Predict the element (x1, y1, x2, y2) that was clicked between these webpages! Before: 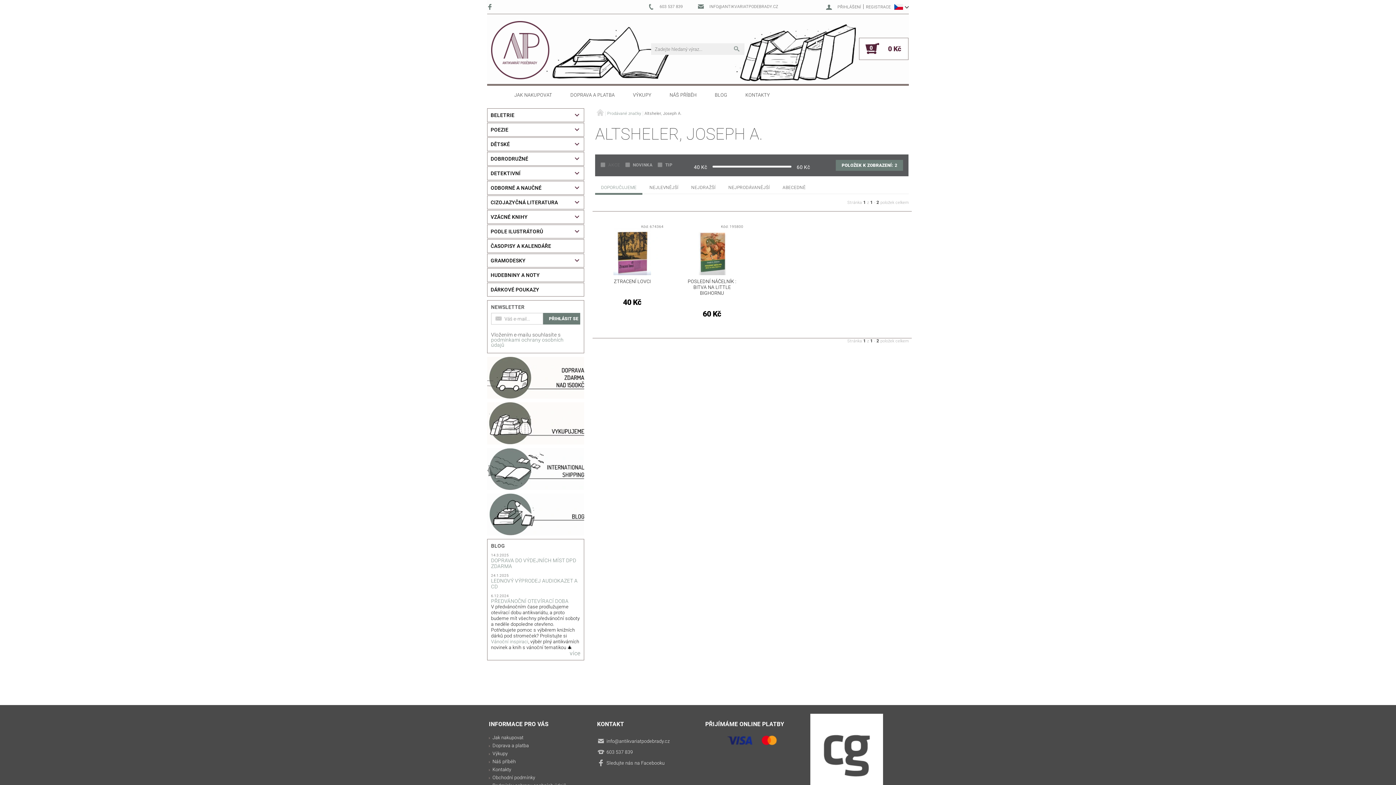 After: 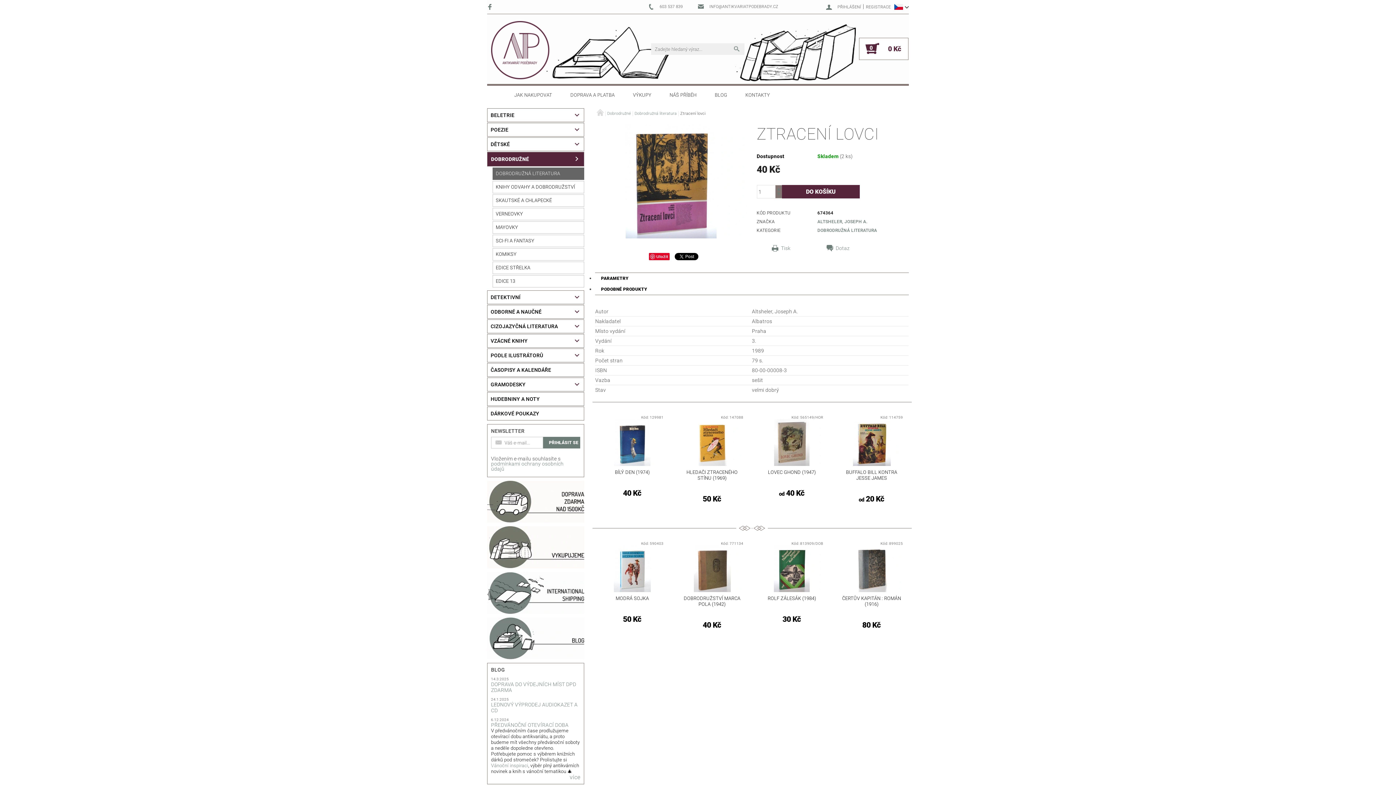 Action: bbox: (601, 279, 663, 284) label: ZTRACENÍ LOVCI